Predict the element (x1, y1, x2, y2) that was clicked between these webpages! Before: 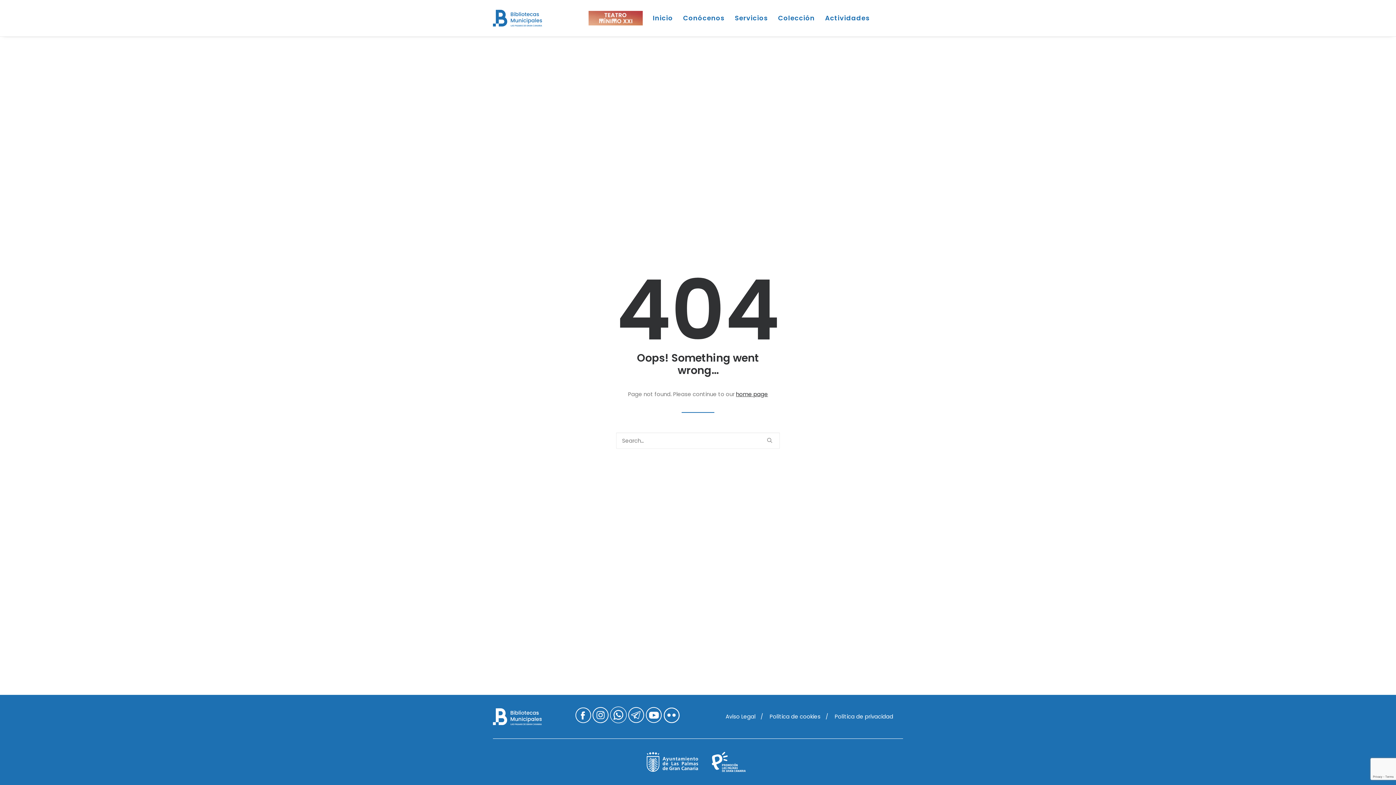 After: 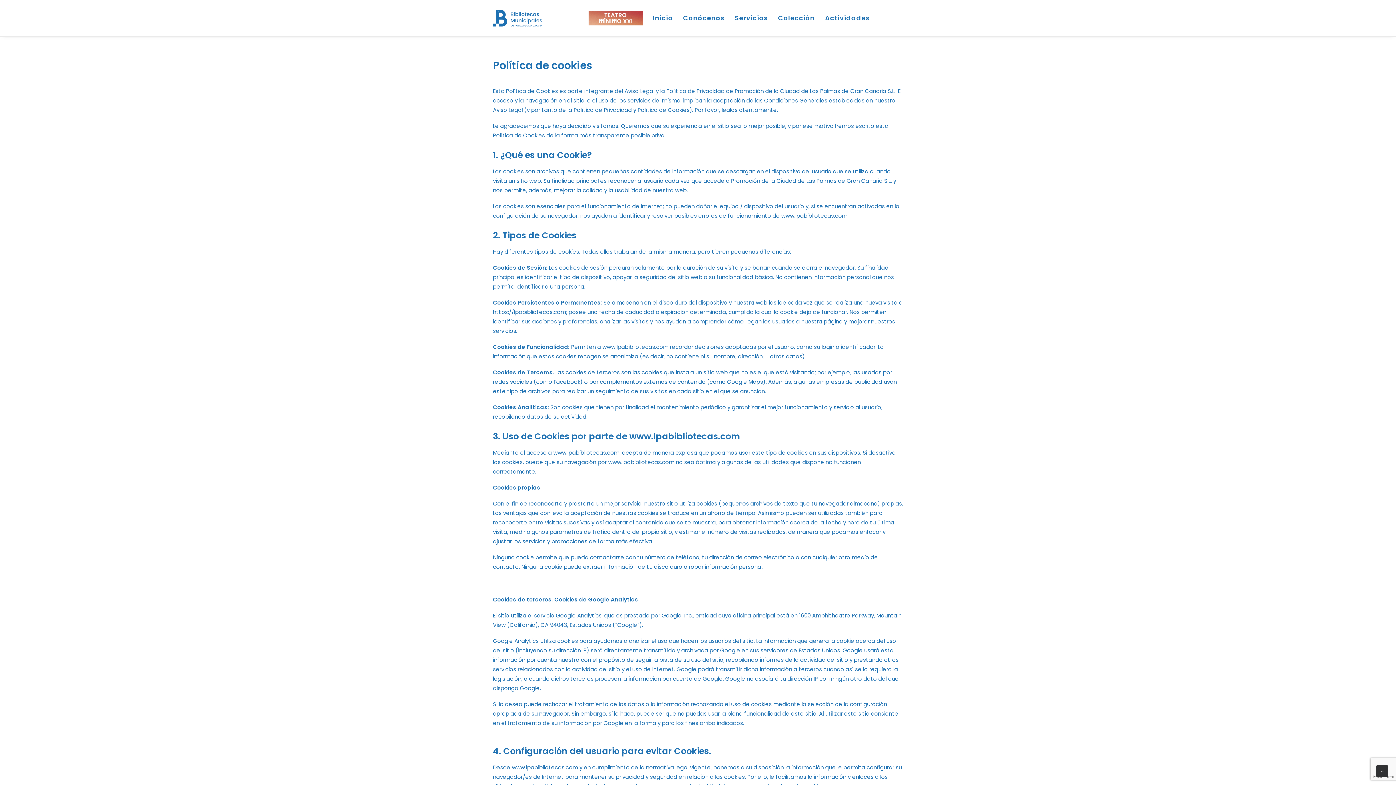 Action: label: Política de cookies bbox: (764, 712, 825, 721)